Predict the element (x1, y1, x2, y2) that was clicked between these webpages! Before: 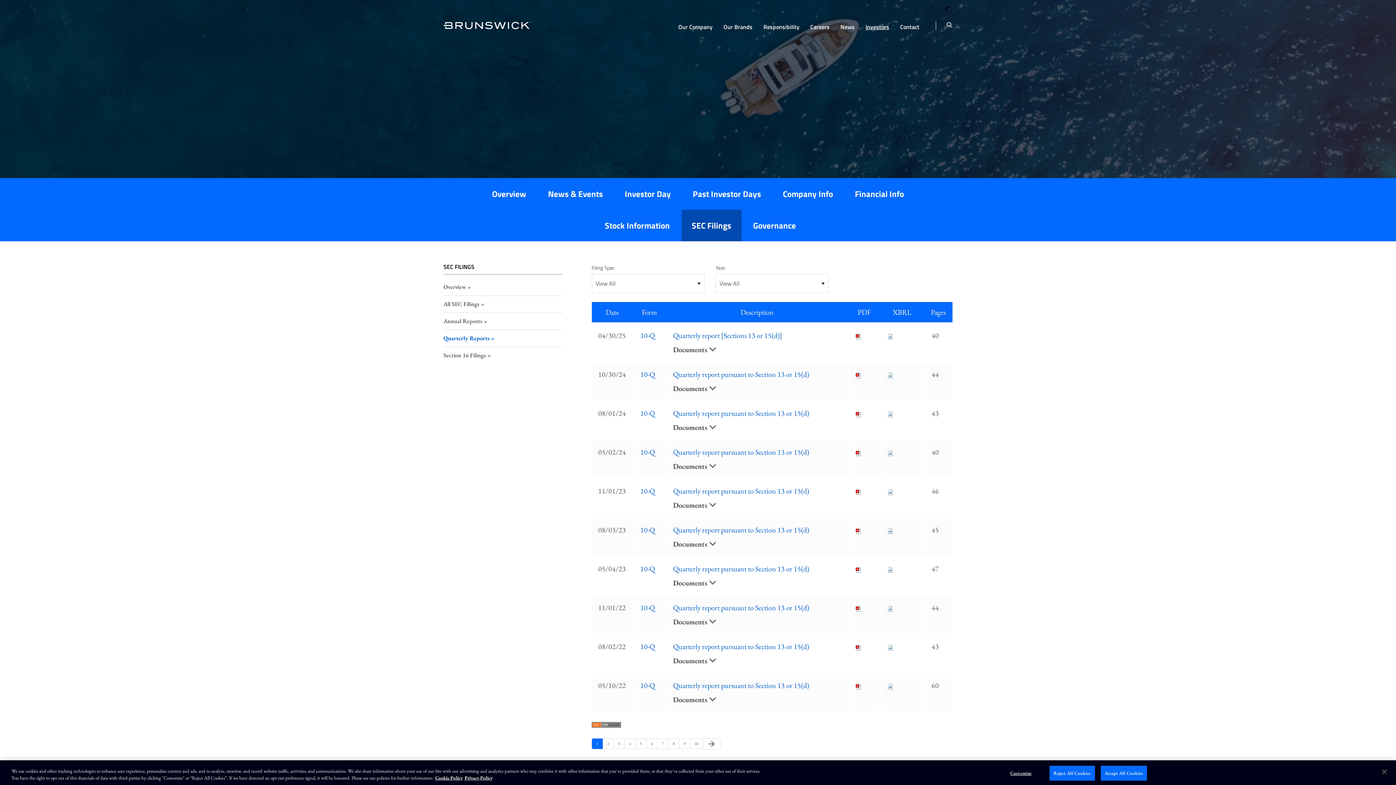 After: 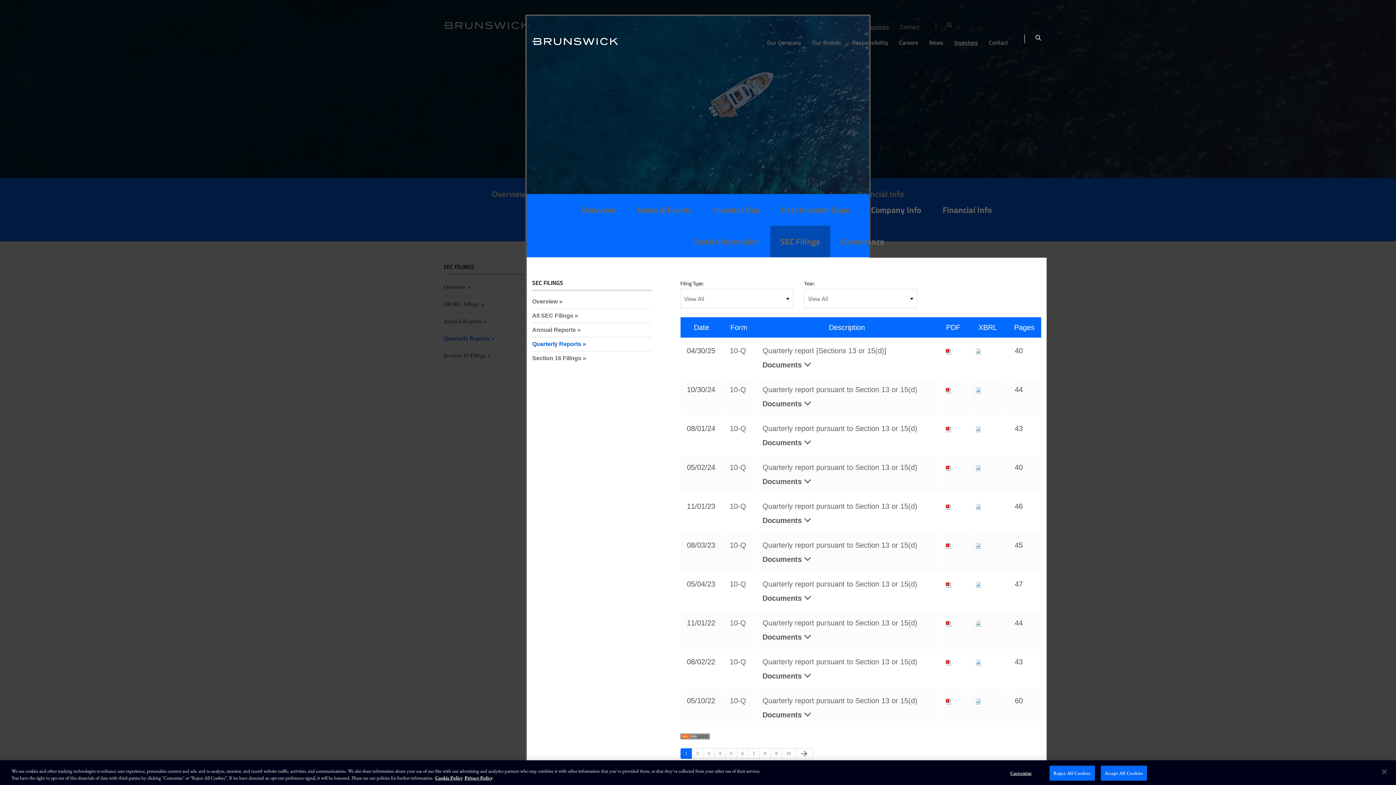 Action: bbox: (640, 642, 655, 651) label: 10-Q